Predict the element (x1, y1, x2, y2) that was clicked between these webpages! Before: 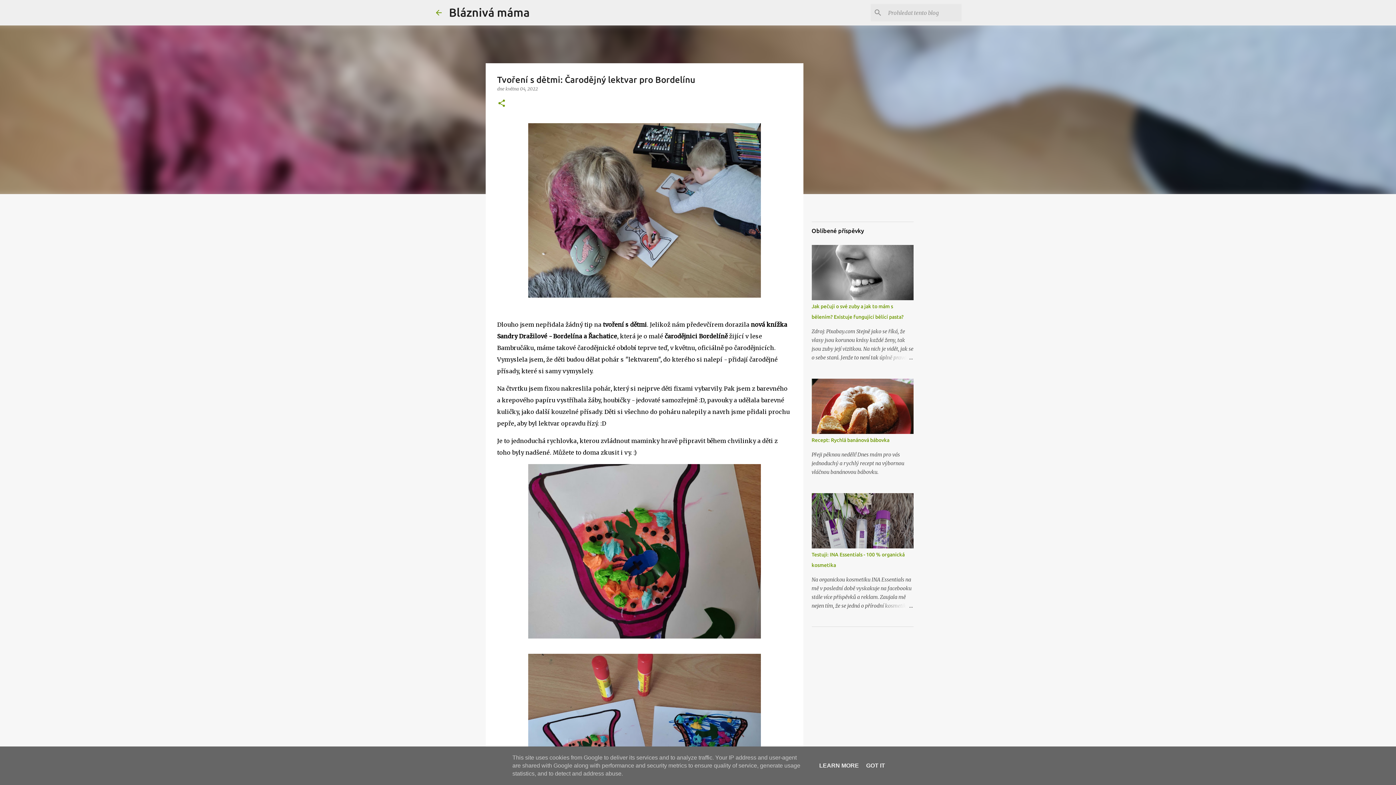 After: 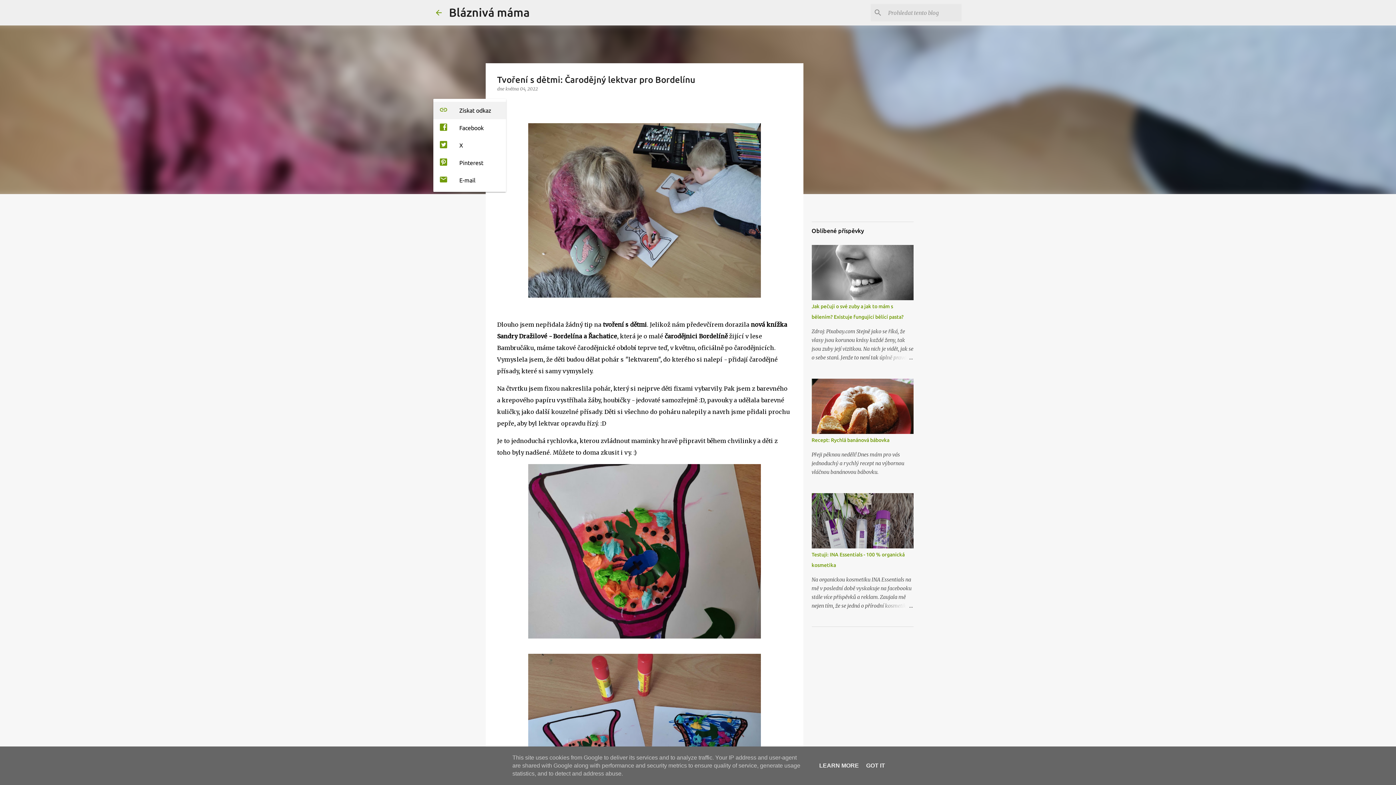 Action: bbox: (497, 98, 506, 108) label: Sdílet